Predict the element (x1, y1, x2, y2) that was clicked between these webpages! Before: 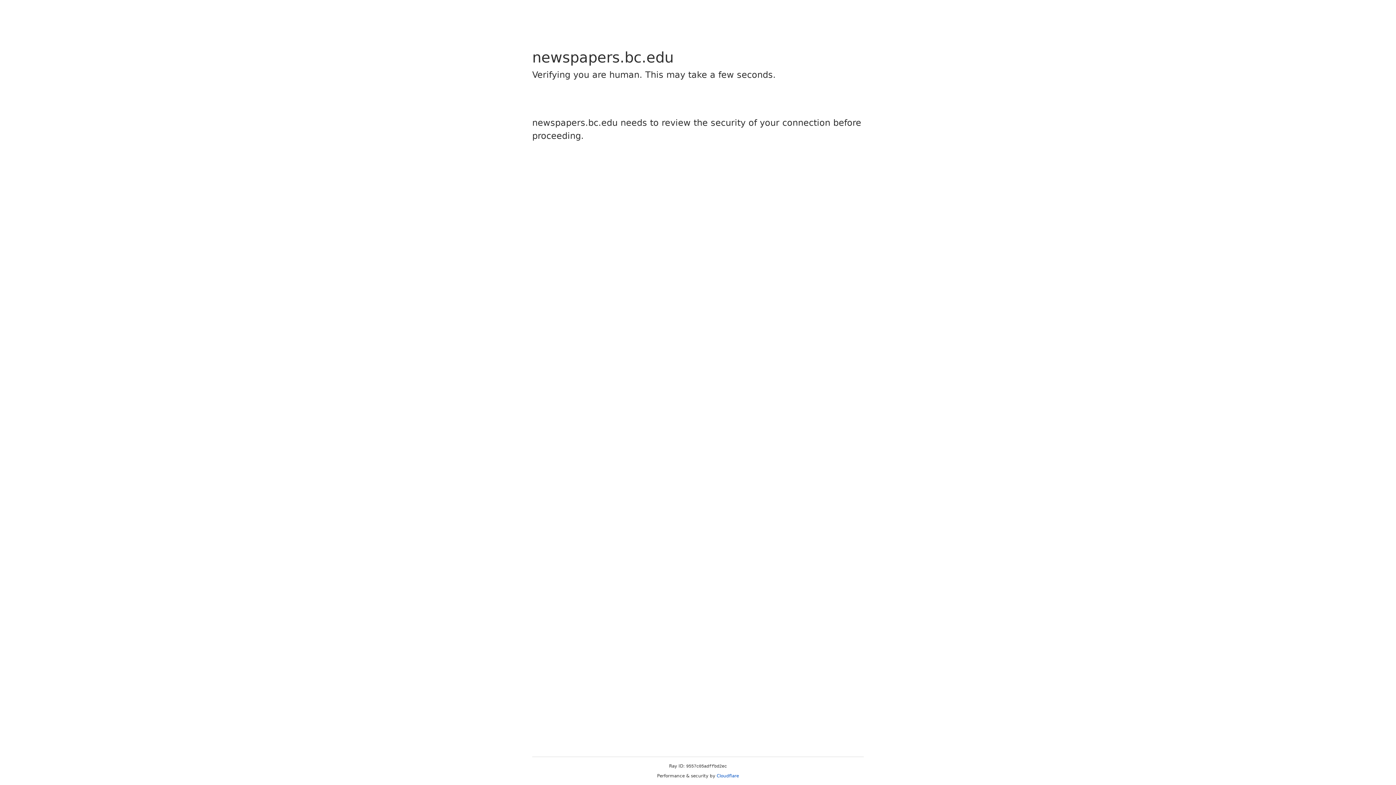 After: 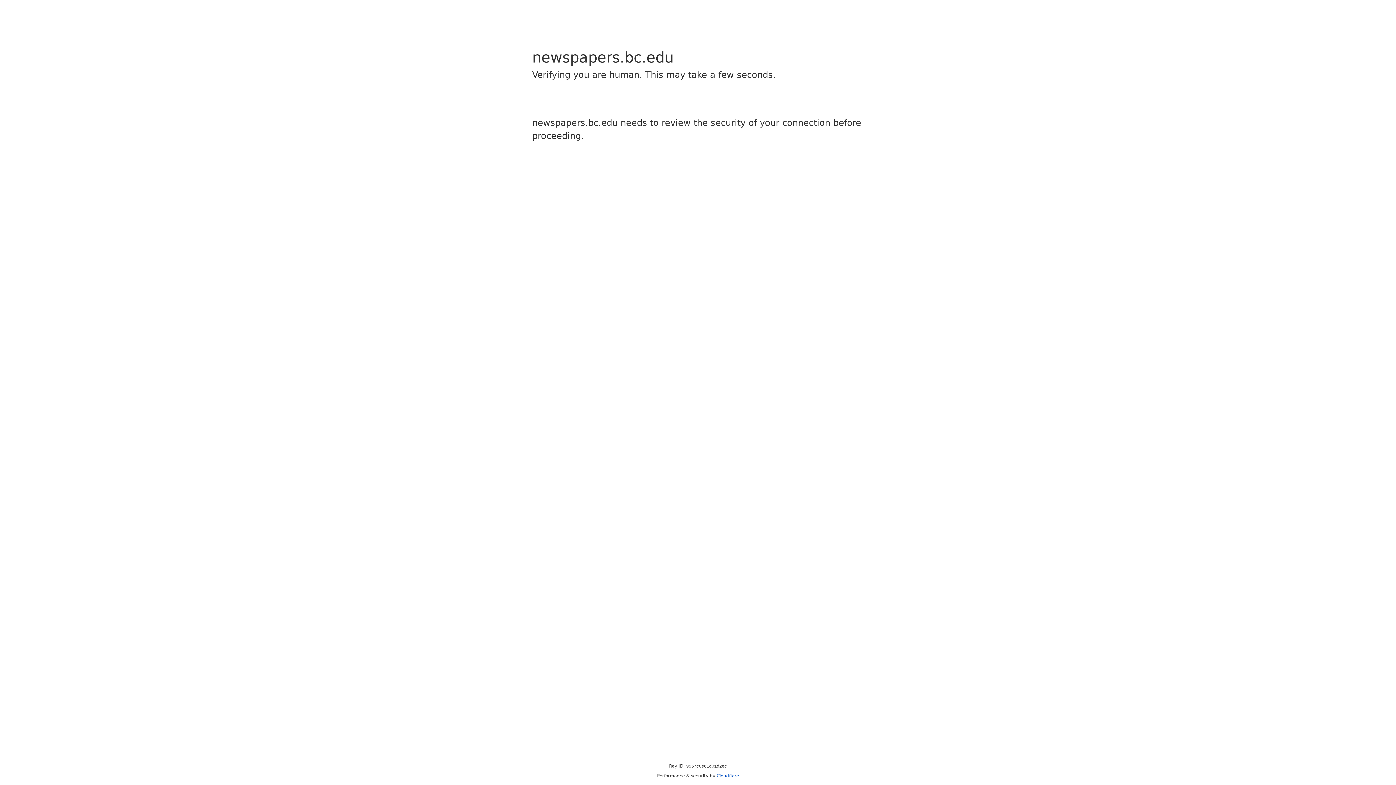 Action: bbox: (716, 773, 739, 778) label: Cloudflare